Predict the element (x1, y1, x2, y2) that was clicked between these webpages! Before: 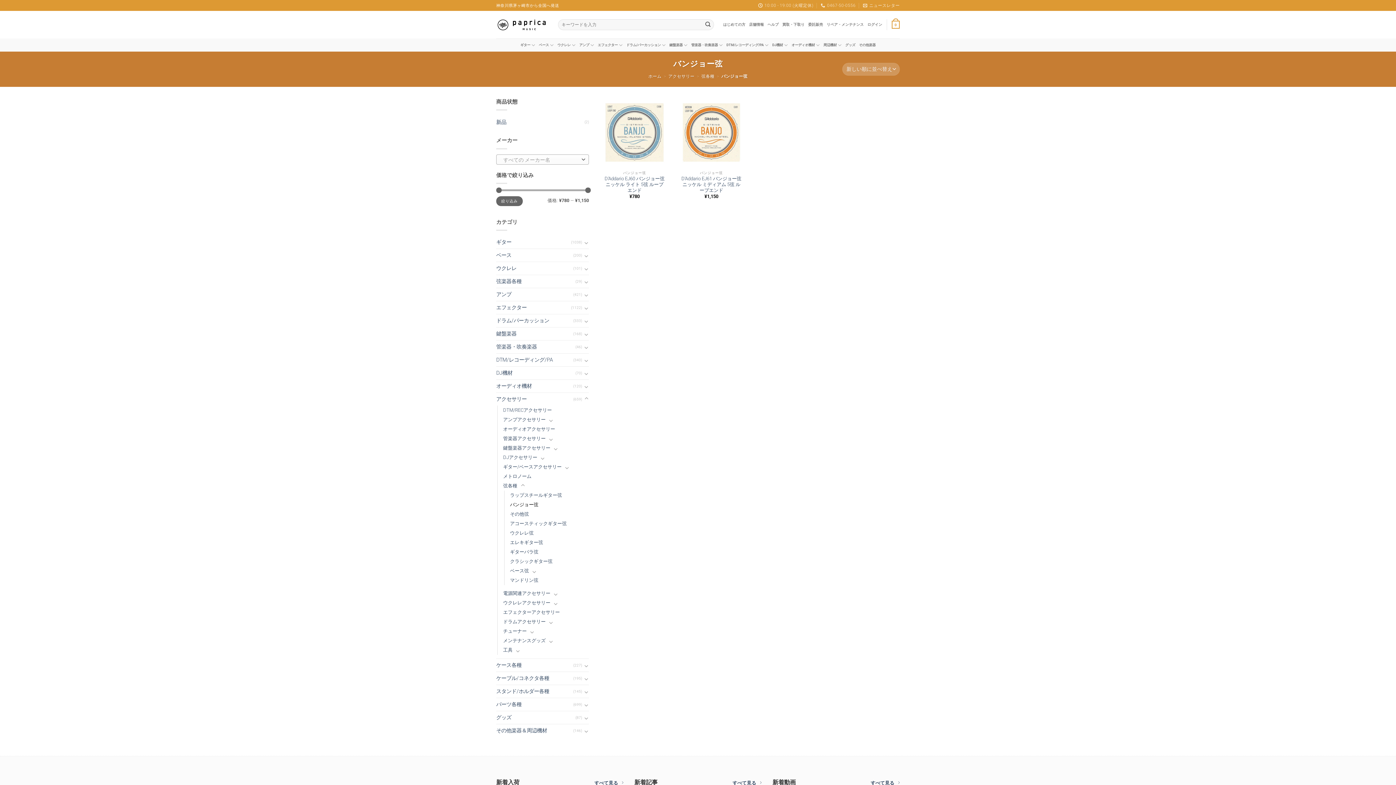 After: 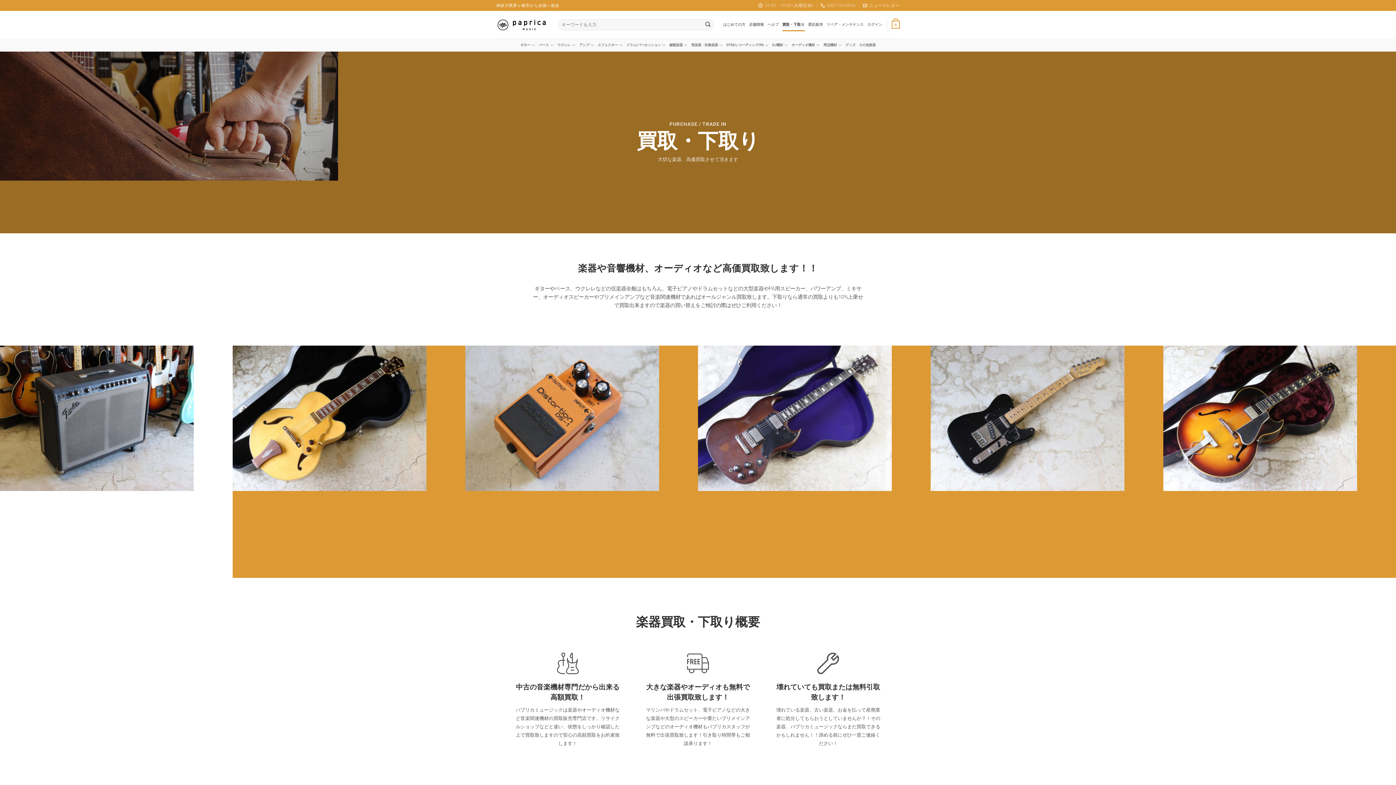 Action: bbox: (782, 18, 804, 31) label: 買取・下取り